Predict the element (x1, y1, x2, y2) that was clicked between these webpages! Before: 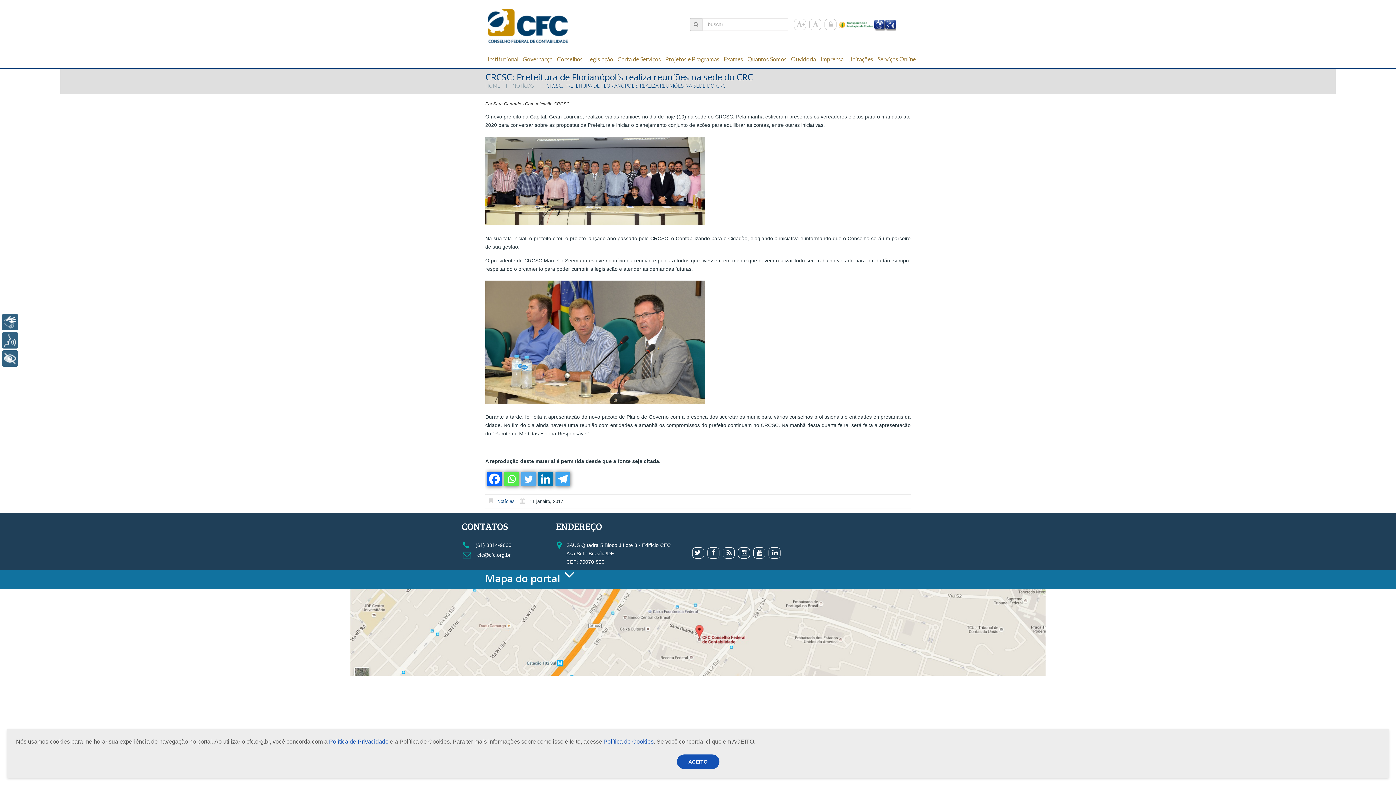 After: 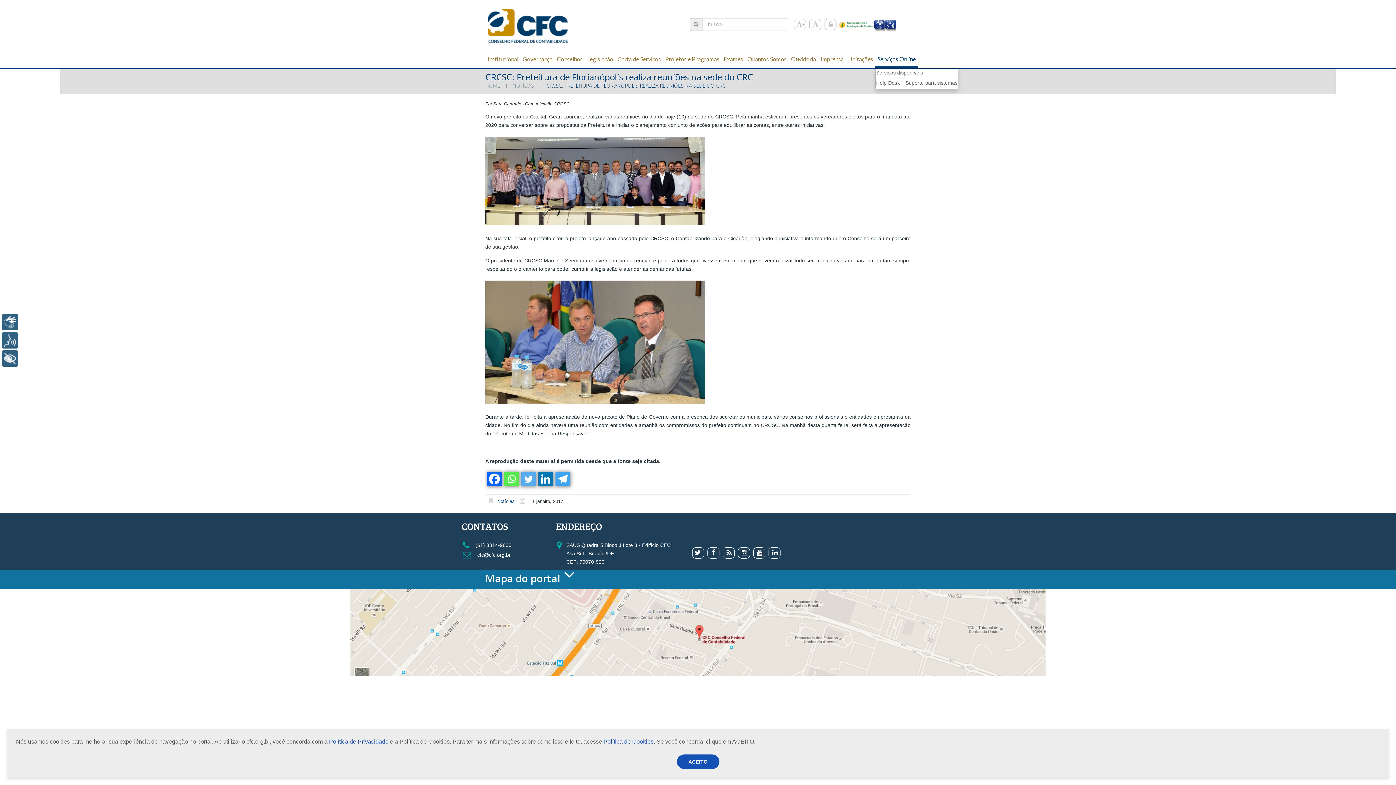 Action: label: Serviços Online
Serviços Online bbox: (875, 50, 918, 68)